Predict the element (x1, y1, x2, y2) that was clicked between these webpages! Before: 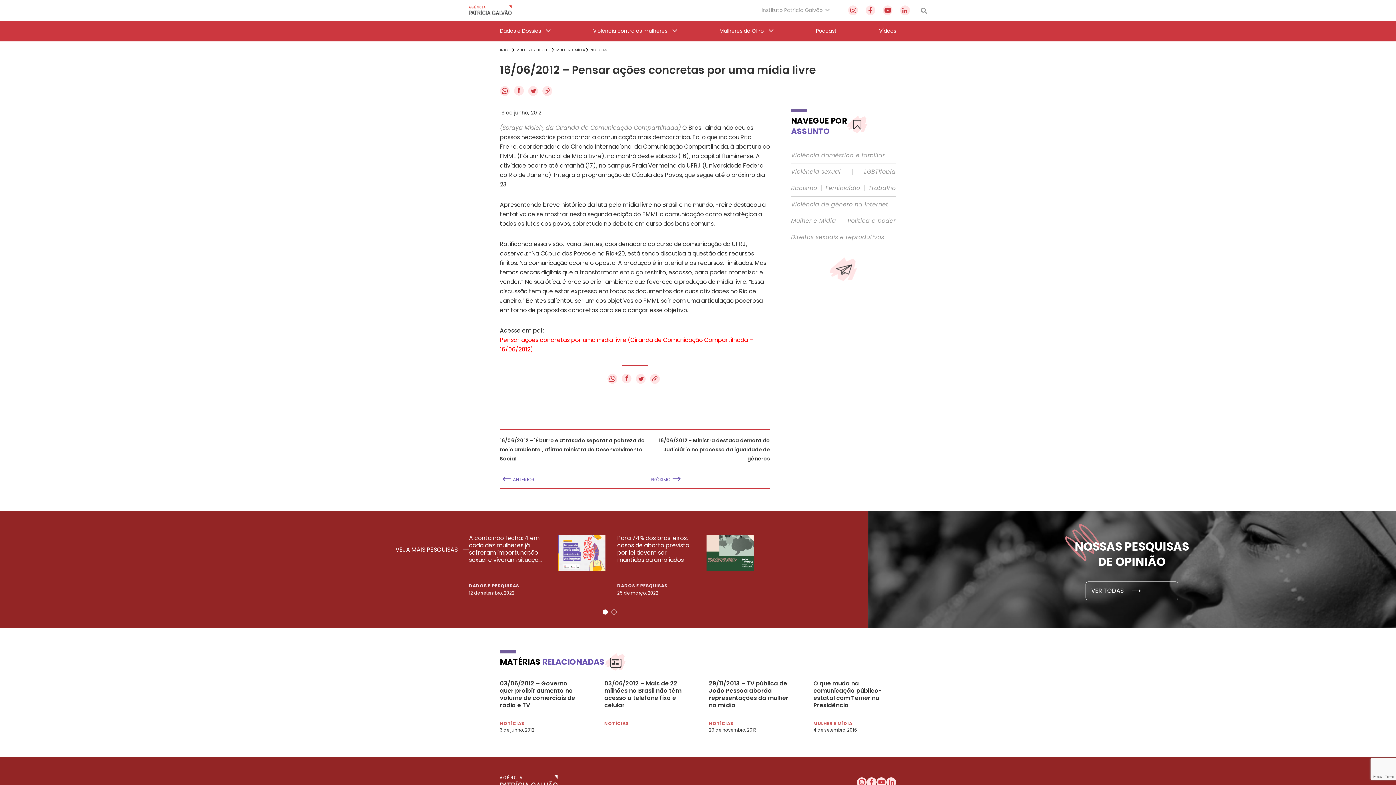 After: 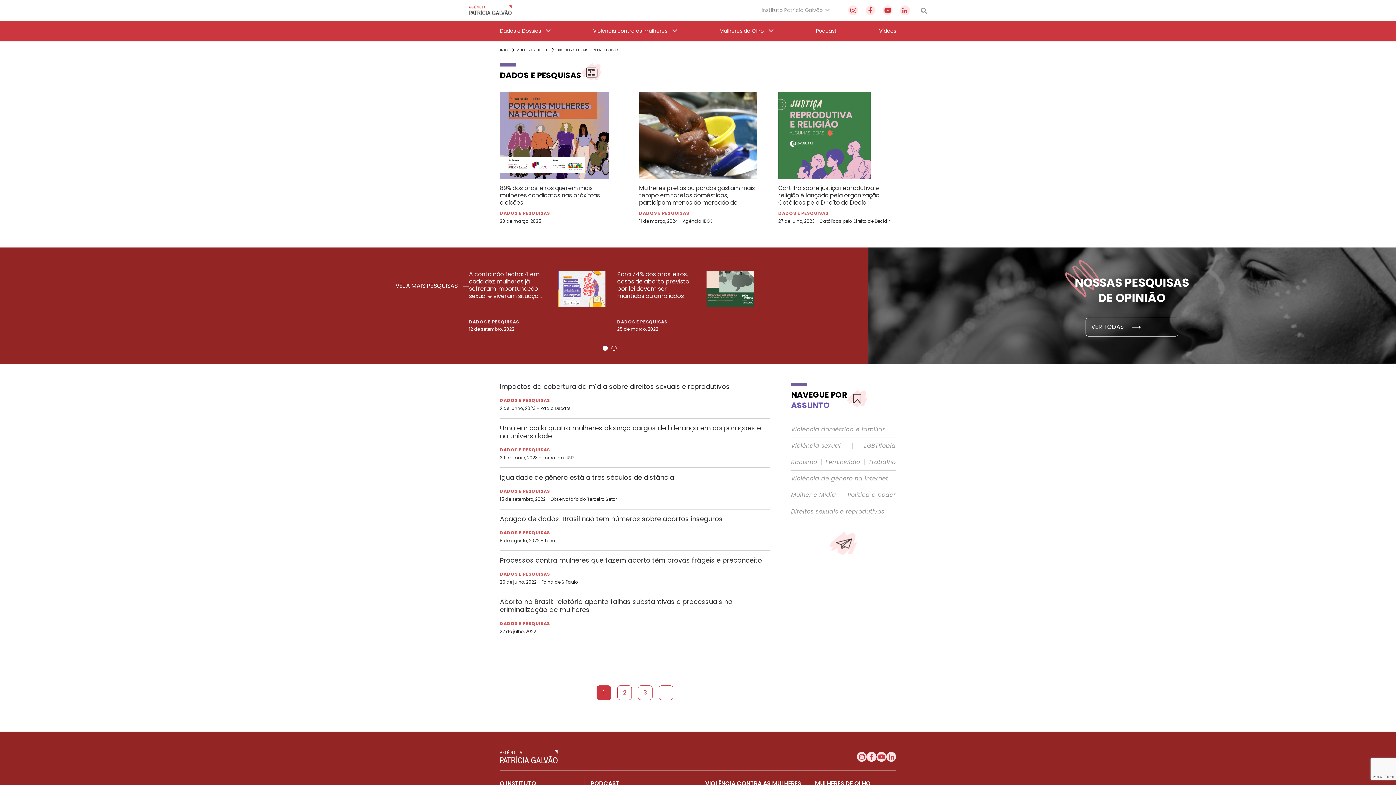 Action: label: DADOS E PESQUISAS bbox: (617, 582, 667, 588)